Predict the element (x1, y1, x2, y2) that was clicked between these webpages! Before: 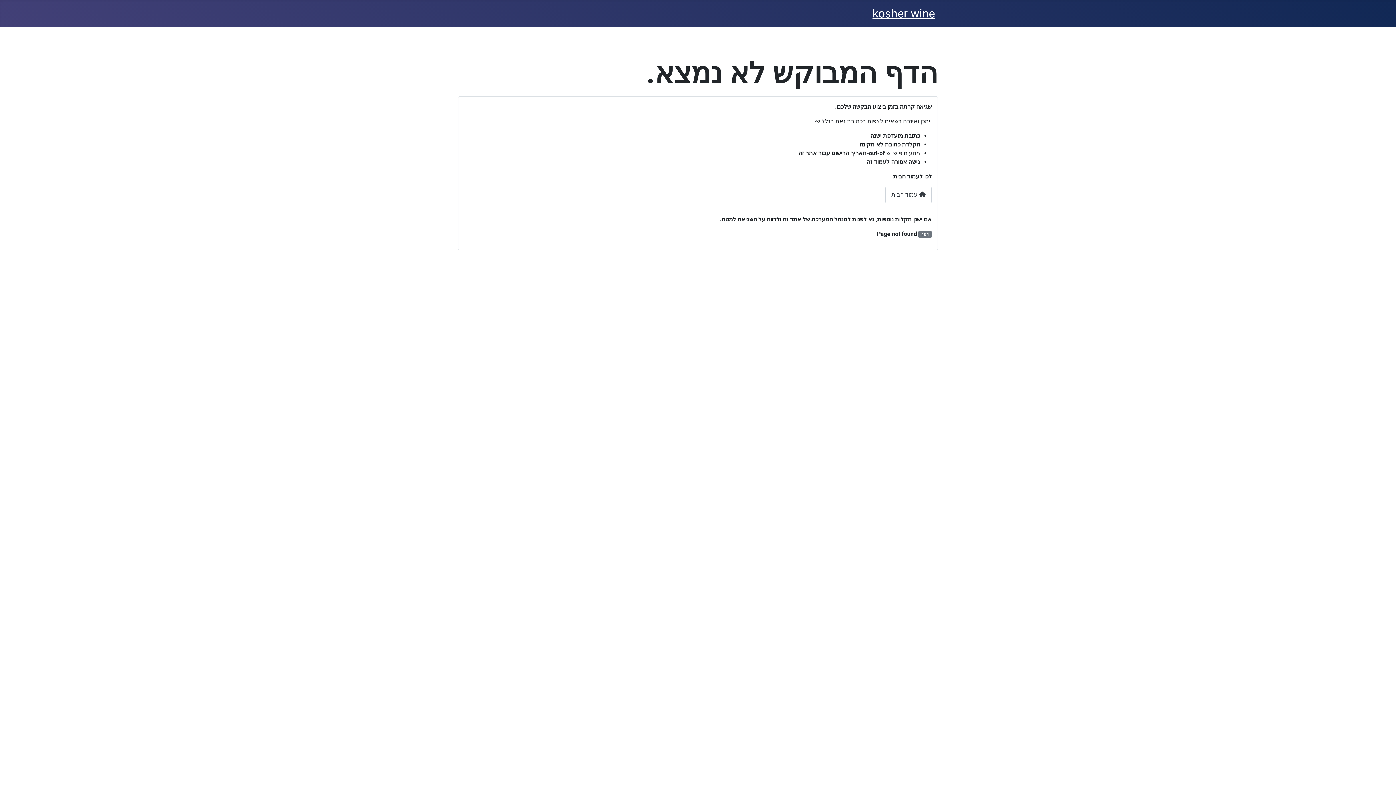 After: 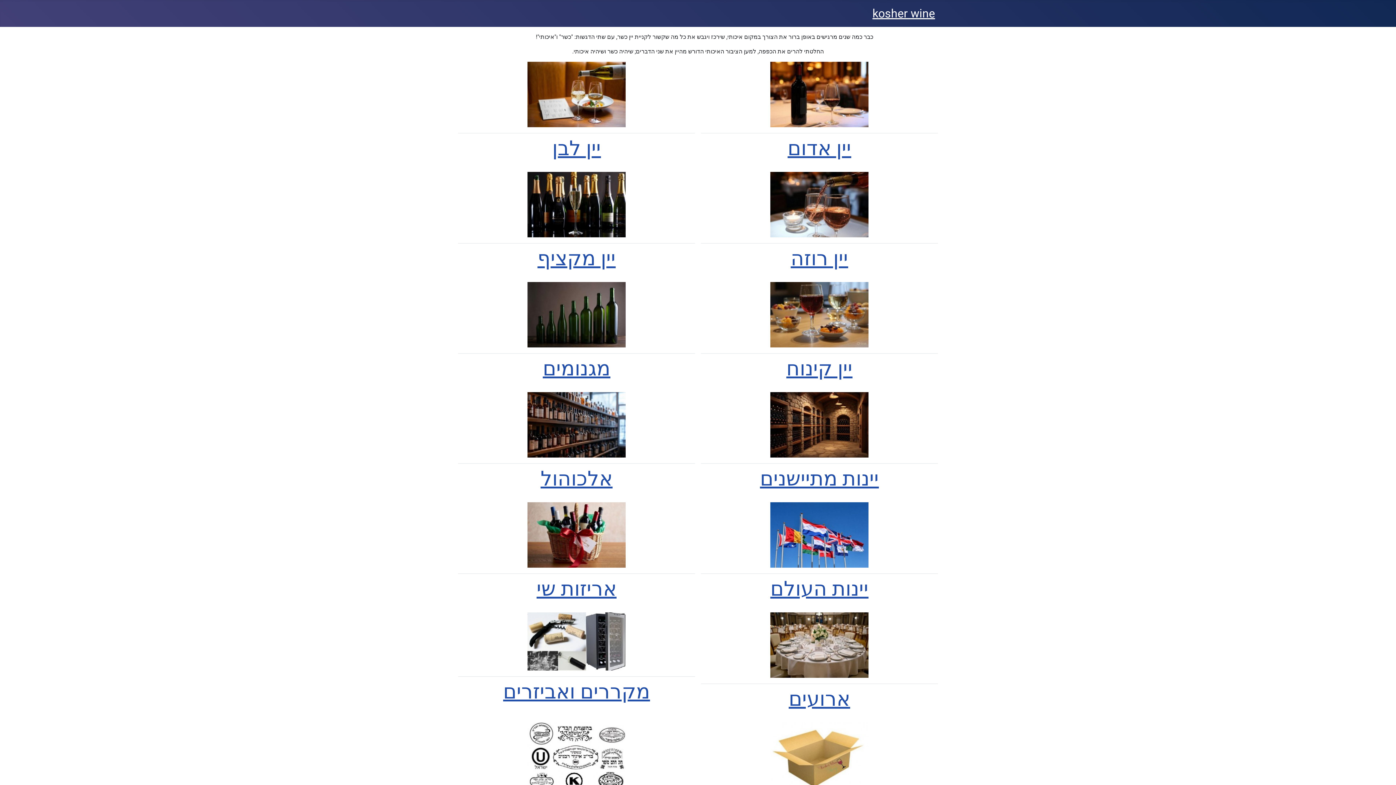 Action: bbox: (872, 6, 935, 20) label: kosher wine